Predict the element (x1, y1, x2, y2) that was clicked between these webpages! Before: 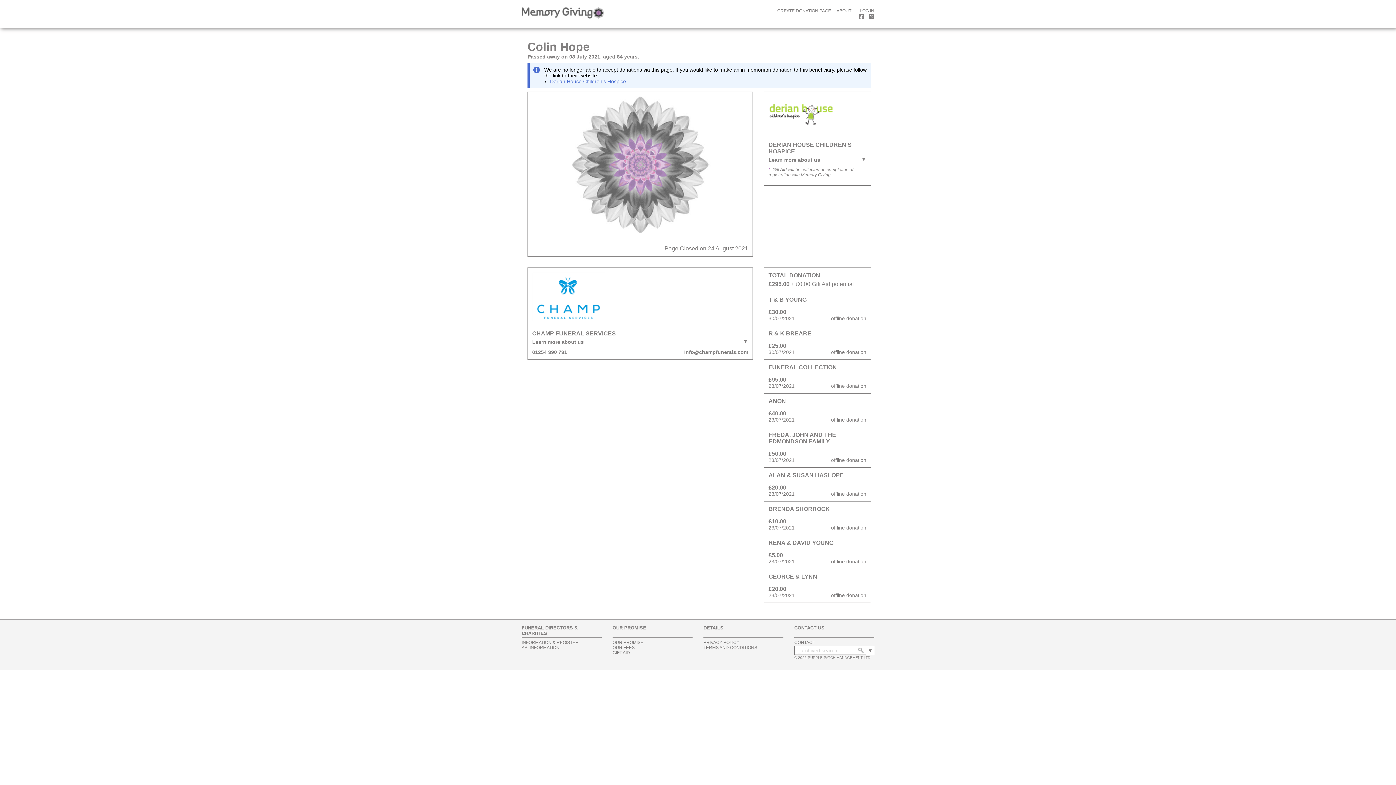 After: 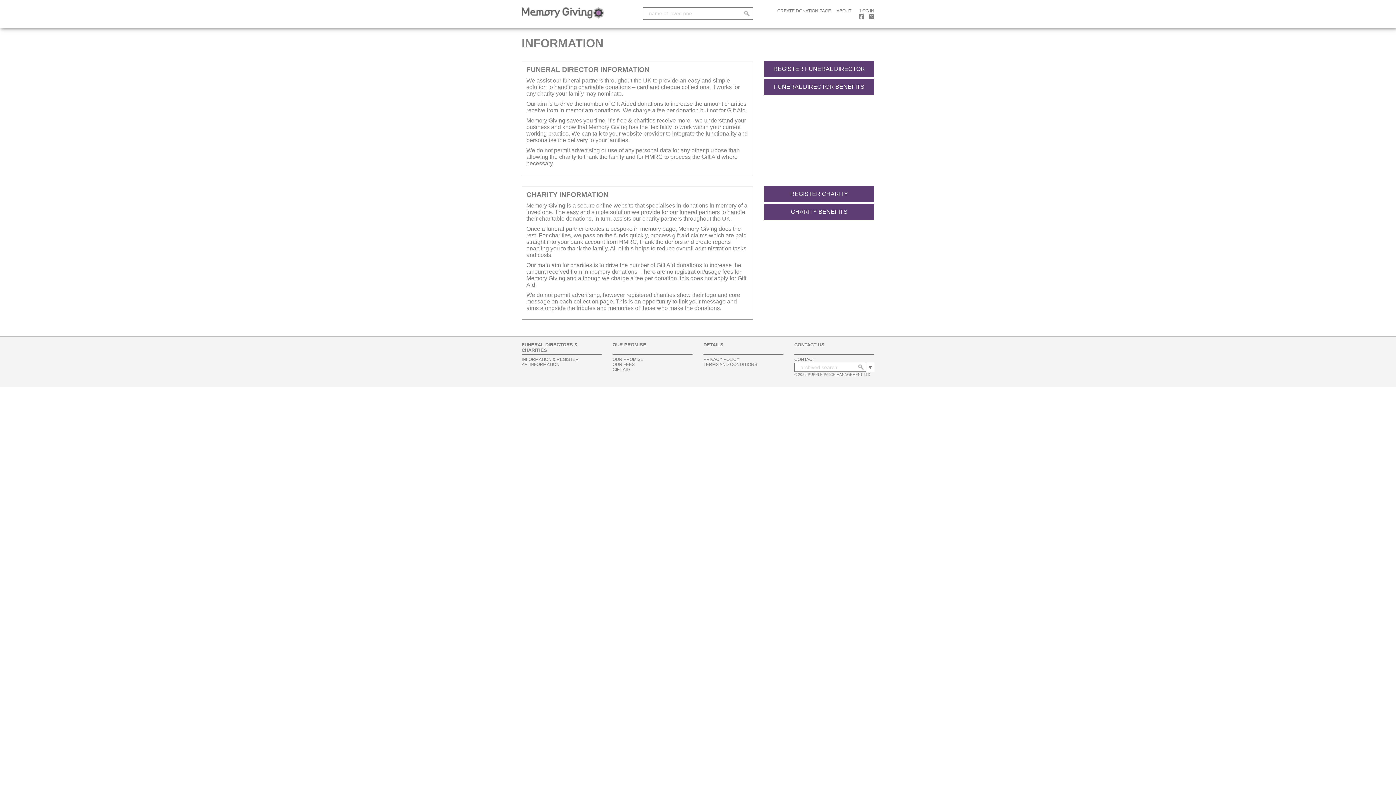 Action: bbox: (521, 640, 578, 645) label: INFORMATION & REGISTER